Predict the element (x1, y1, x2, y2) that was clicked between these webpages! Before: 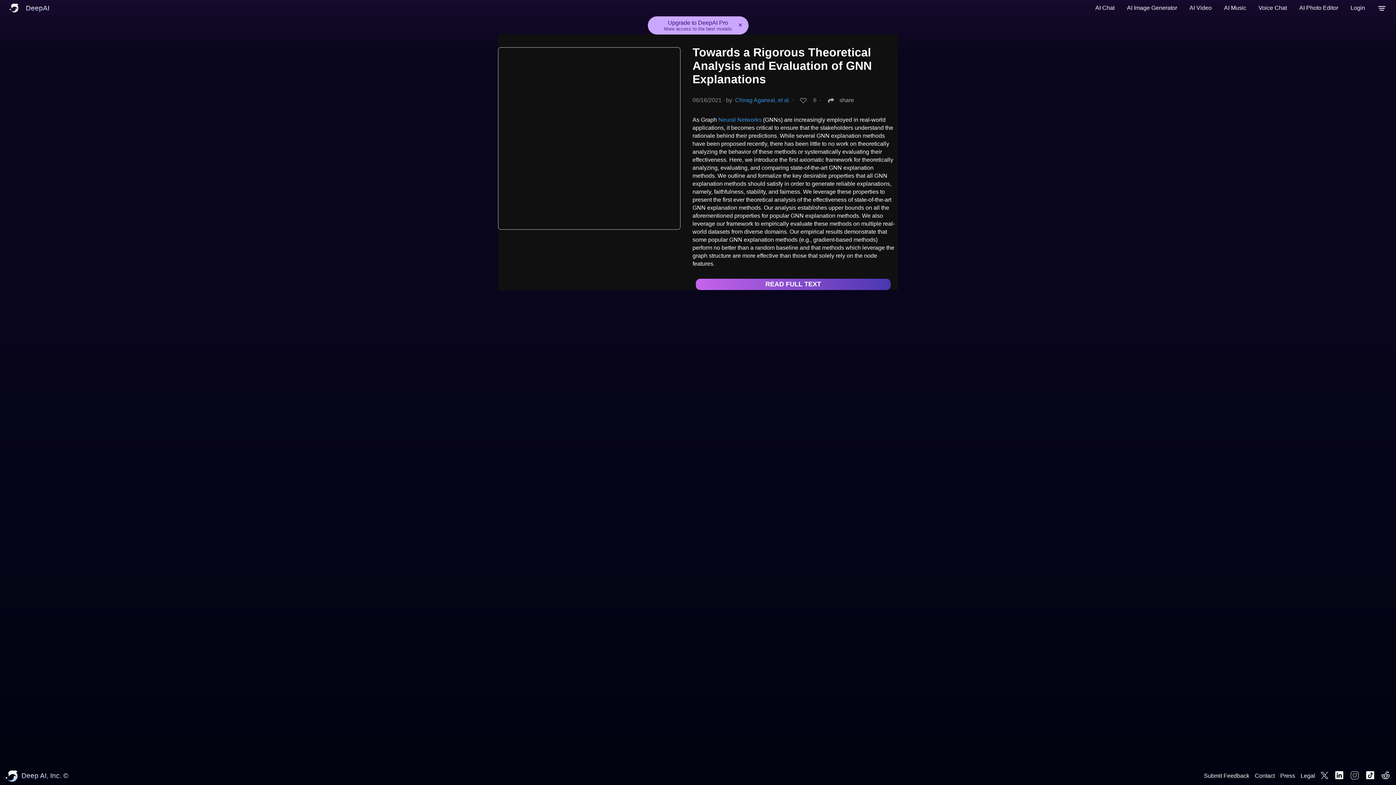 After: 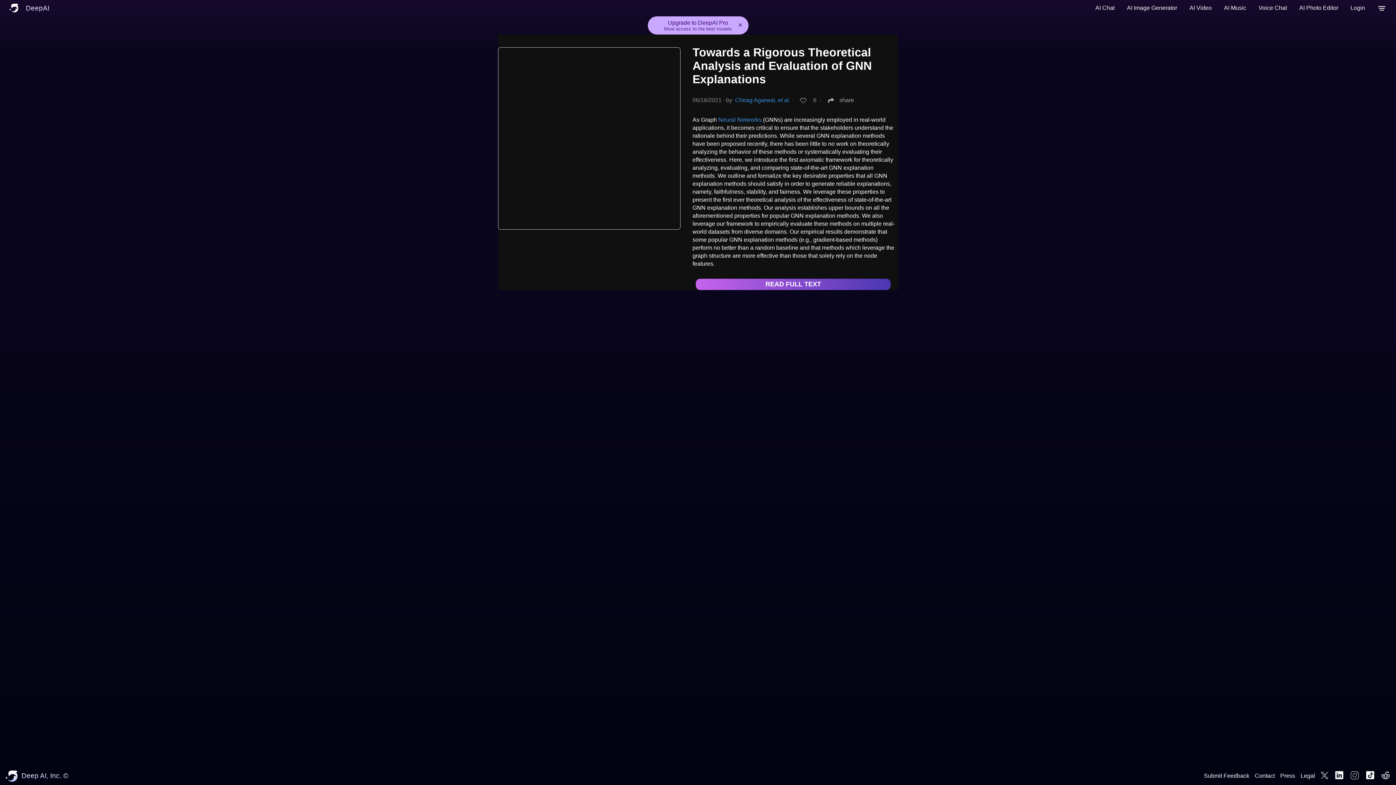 Action: bbox: (1328, 770, 1345, 782)